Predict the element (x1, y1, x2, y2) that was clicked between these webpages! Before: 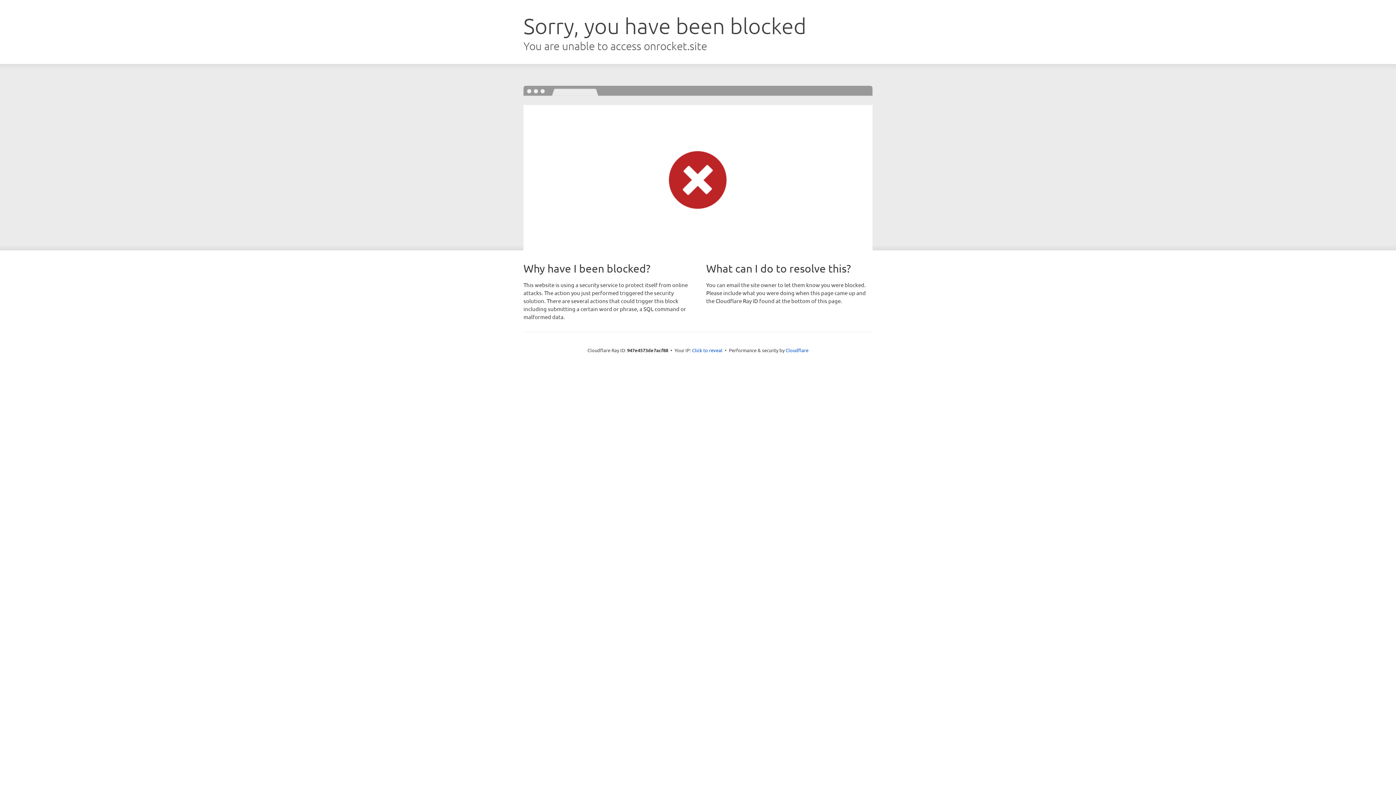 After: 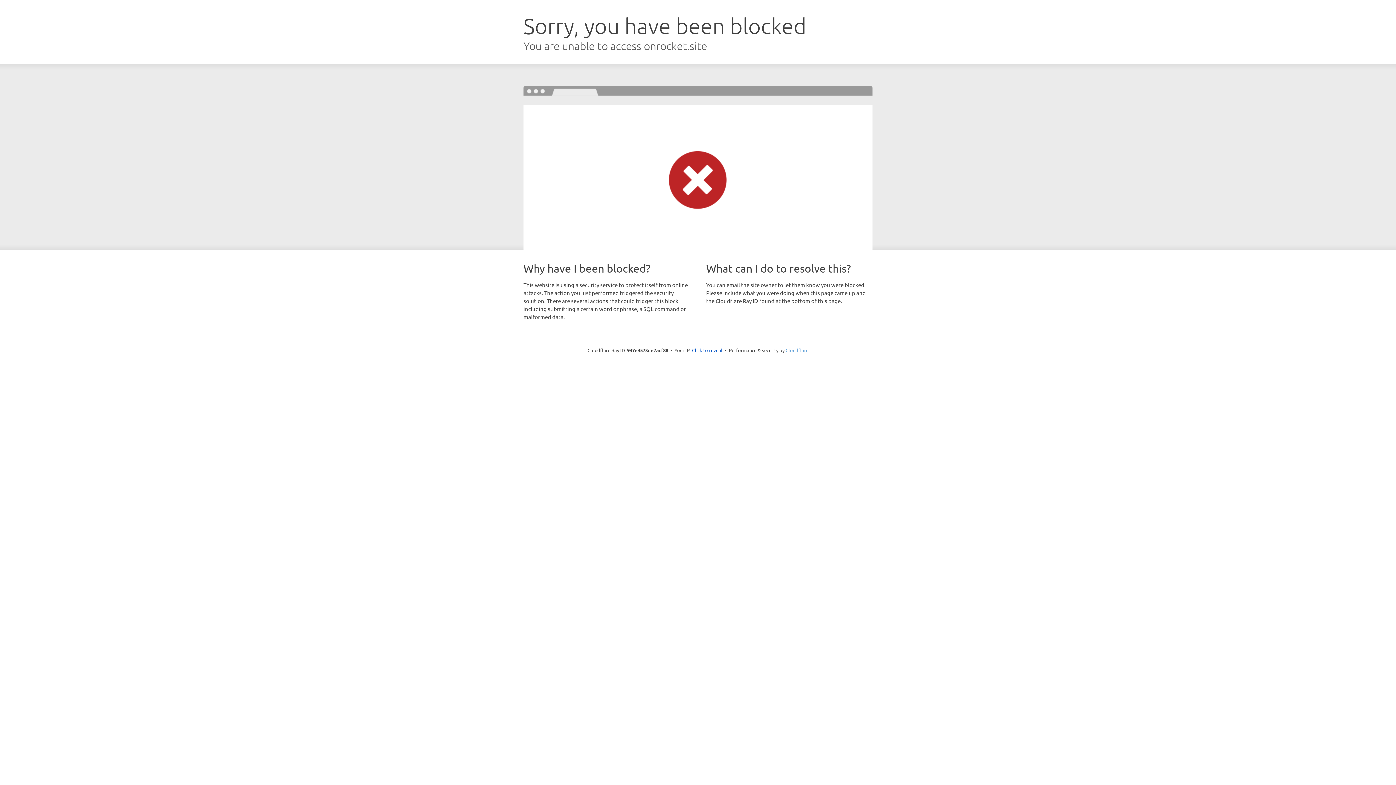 Action: label: Cloudflare bbox: (785, 347, 808, 353)